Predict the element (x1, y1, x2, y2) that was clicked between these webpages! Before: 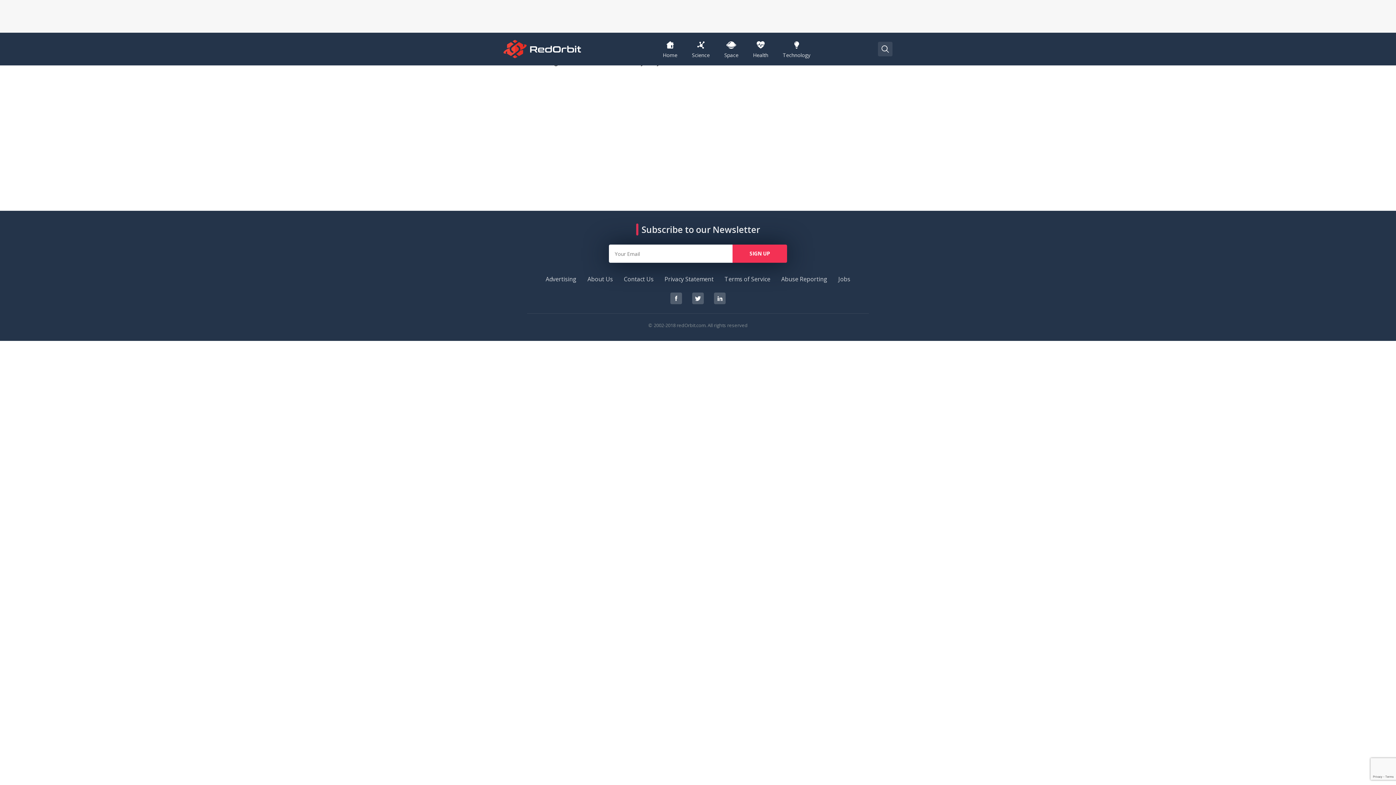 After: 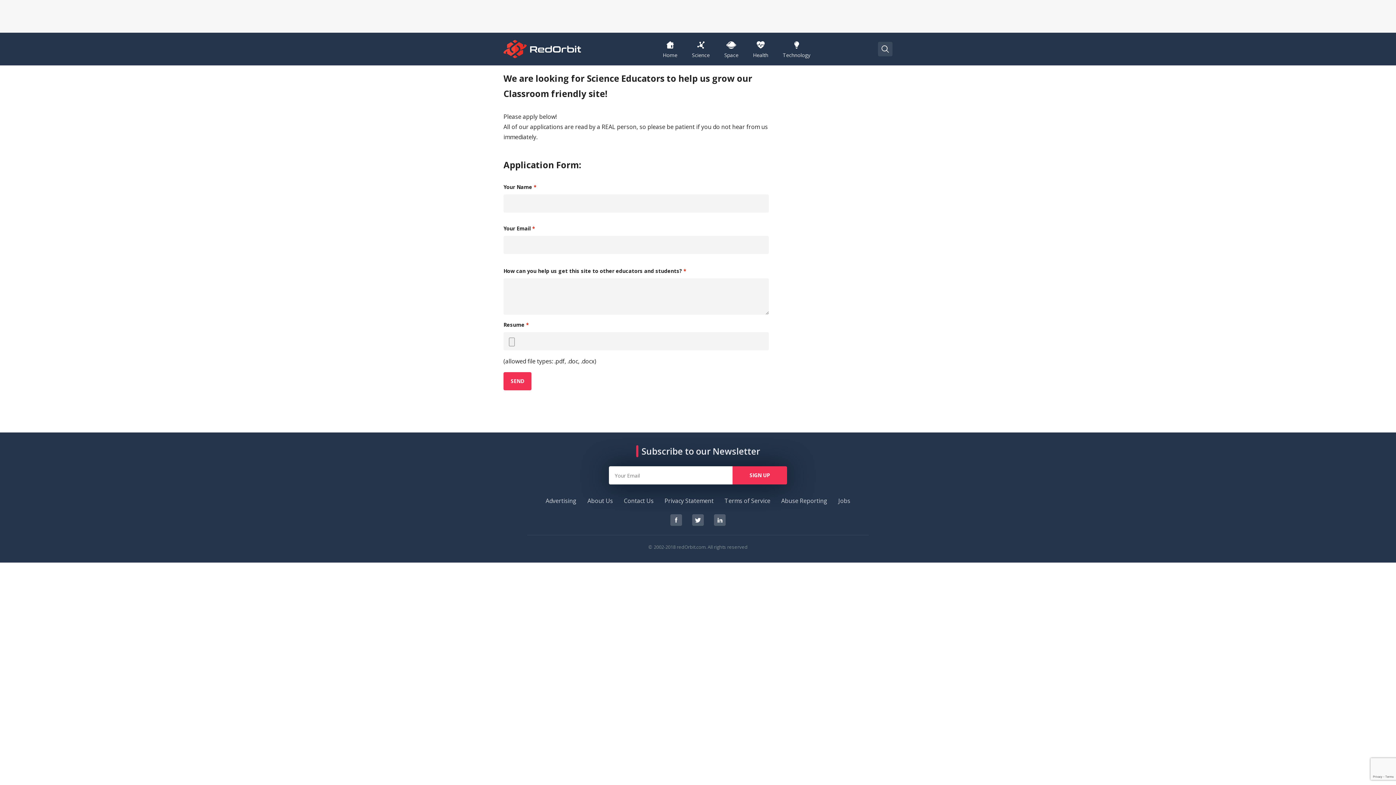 Action: bbox: (838, 275, 850, 283) label: Jobs